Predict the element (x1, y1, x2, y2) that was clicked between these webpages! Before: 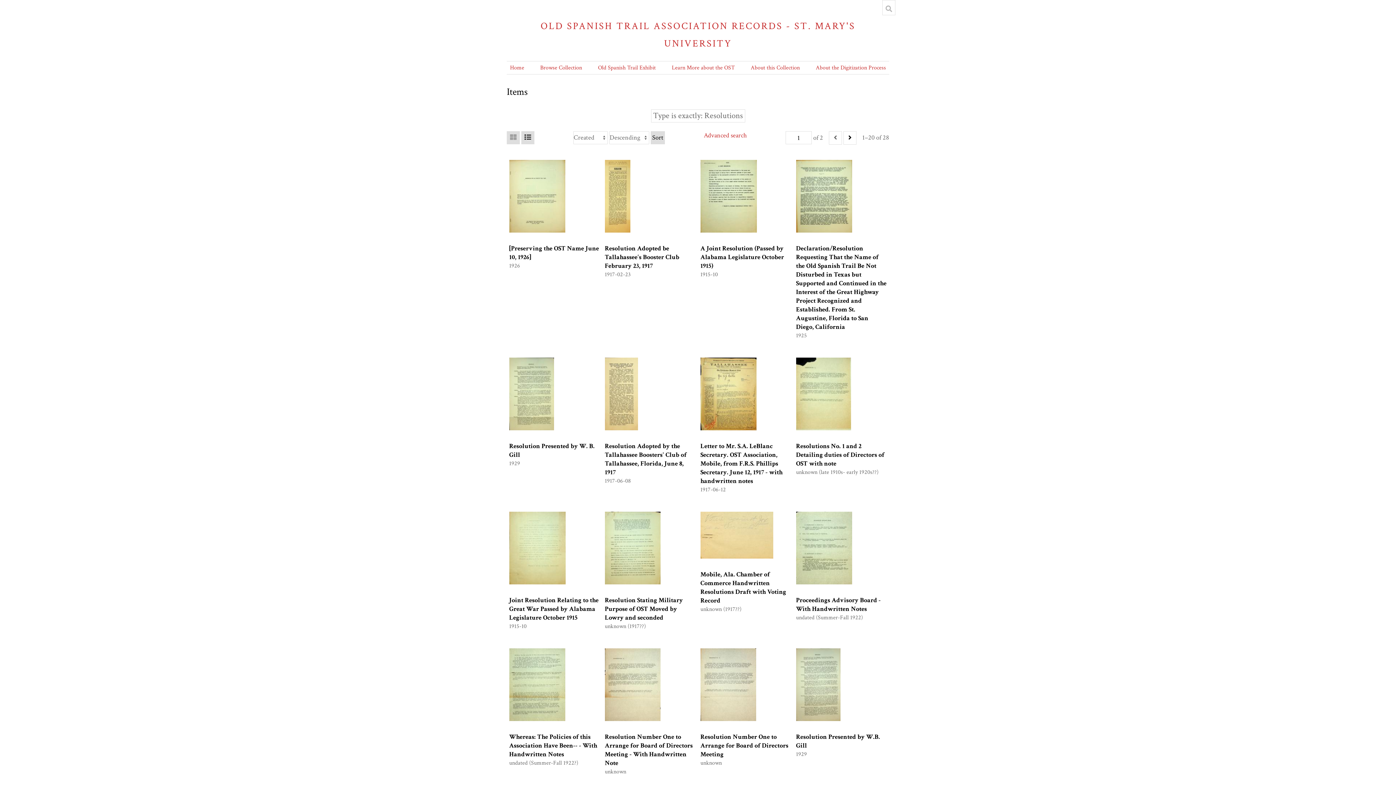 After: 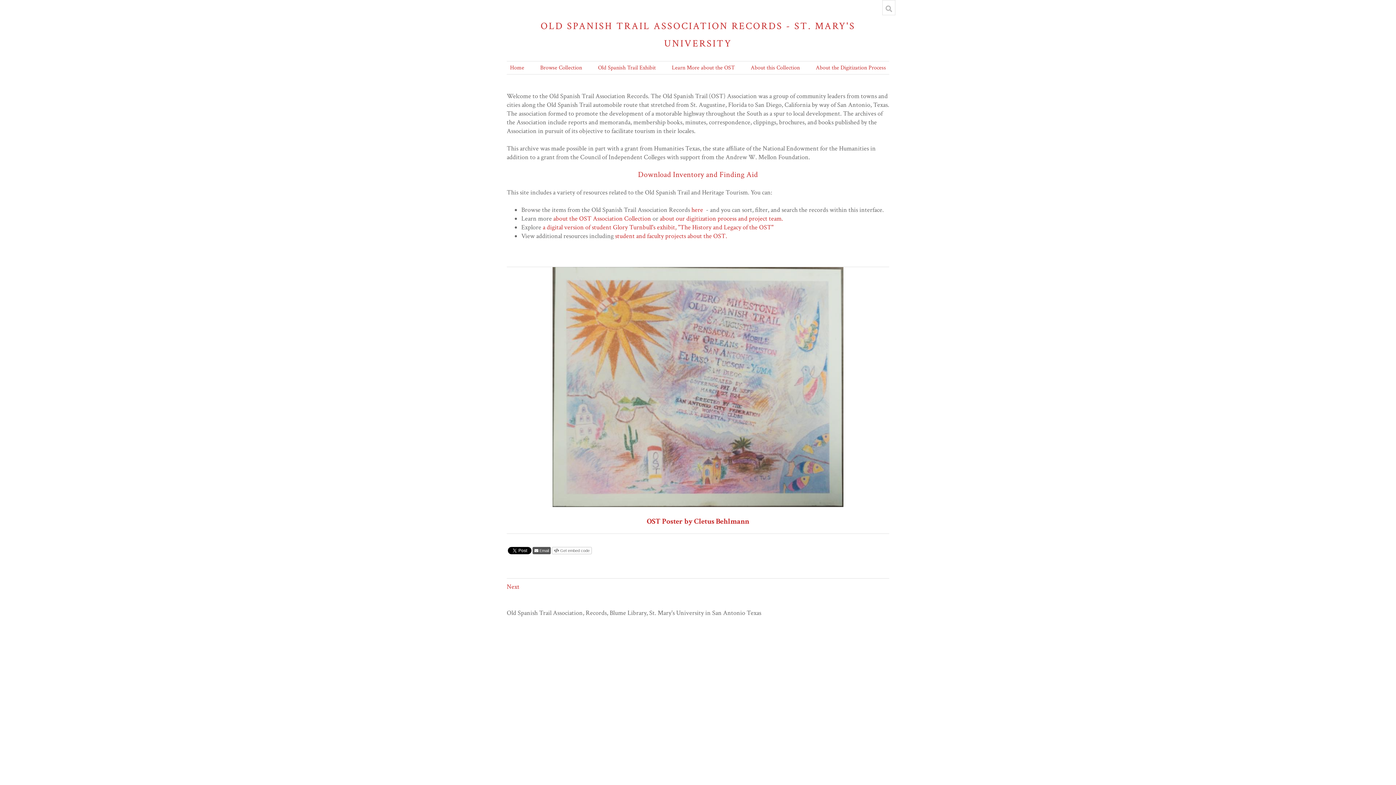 Action: bbox: (510, 64, 524, 71) label: Home